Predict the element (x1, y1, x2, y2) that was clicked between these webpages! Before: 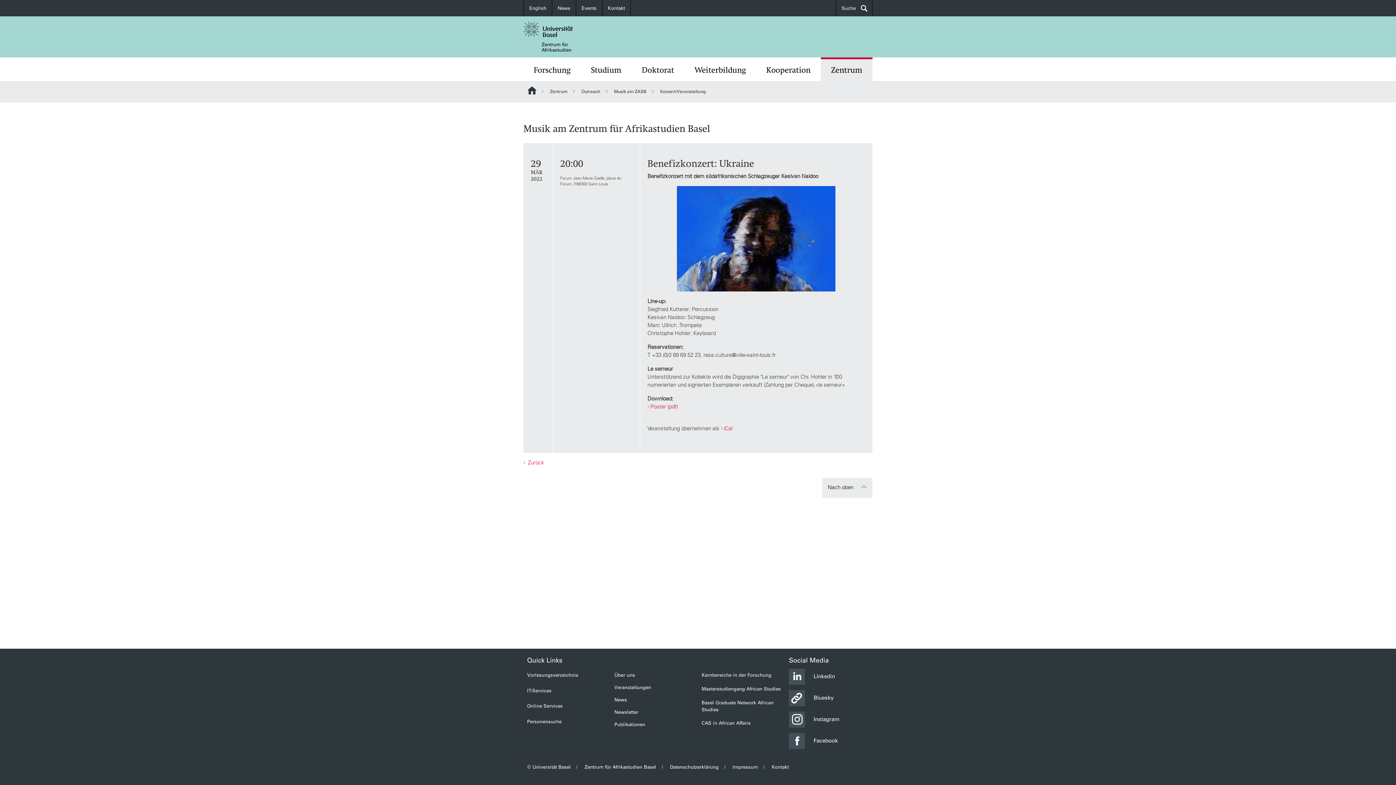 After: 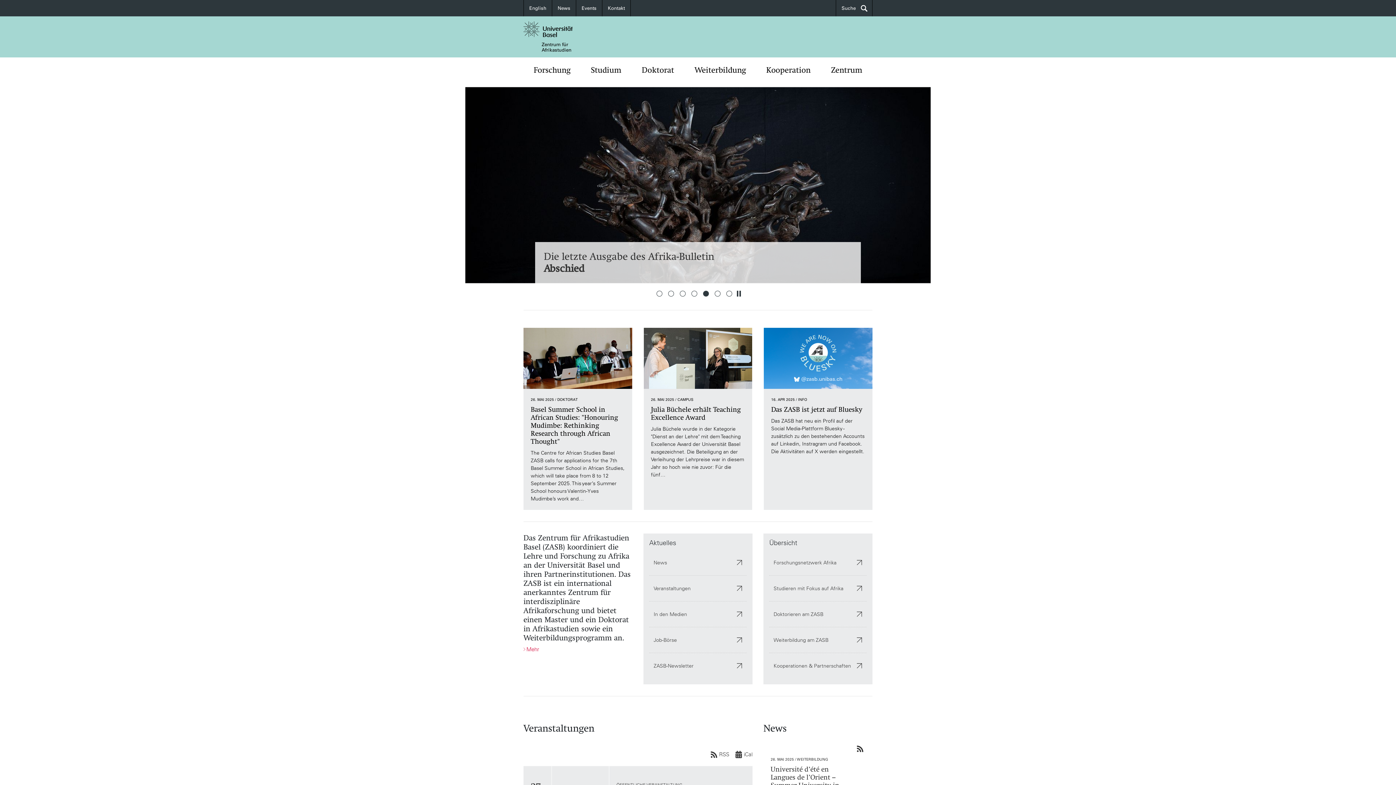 Action: bbox: (523, 21, 872, 37)